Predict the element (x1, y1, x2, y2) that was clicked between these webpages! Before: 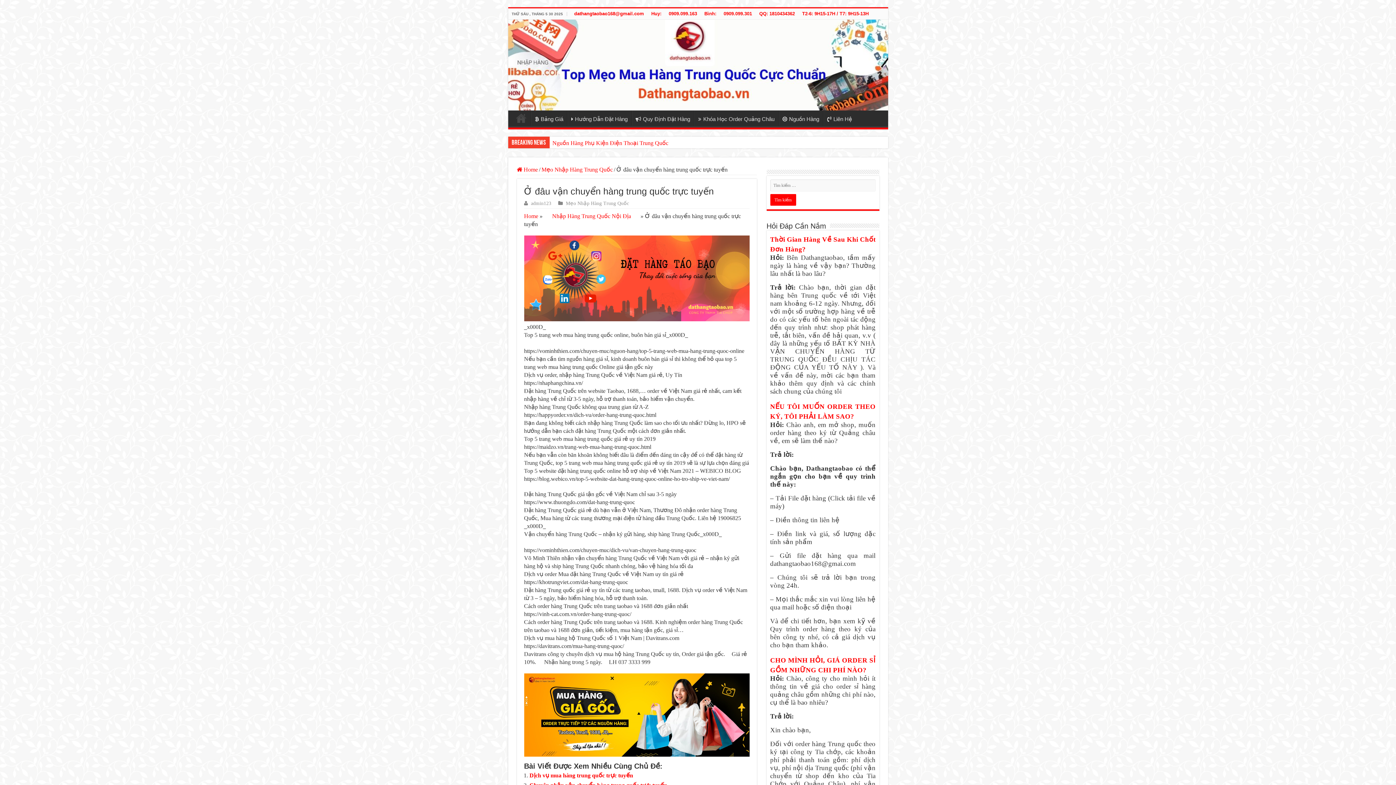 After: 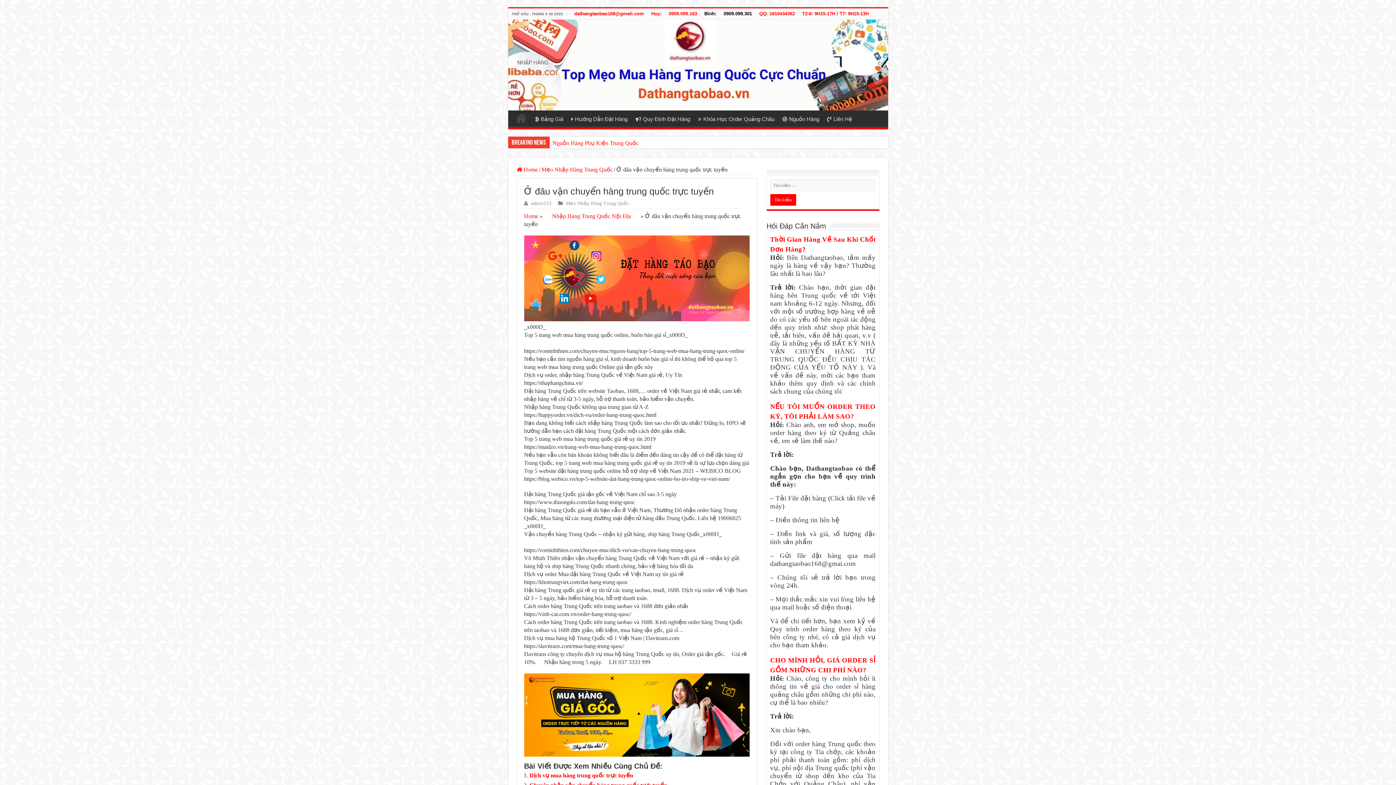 Action: bbox: (700, 8, 720, 19) label: Bình: